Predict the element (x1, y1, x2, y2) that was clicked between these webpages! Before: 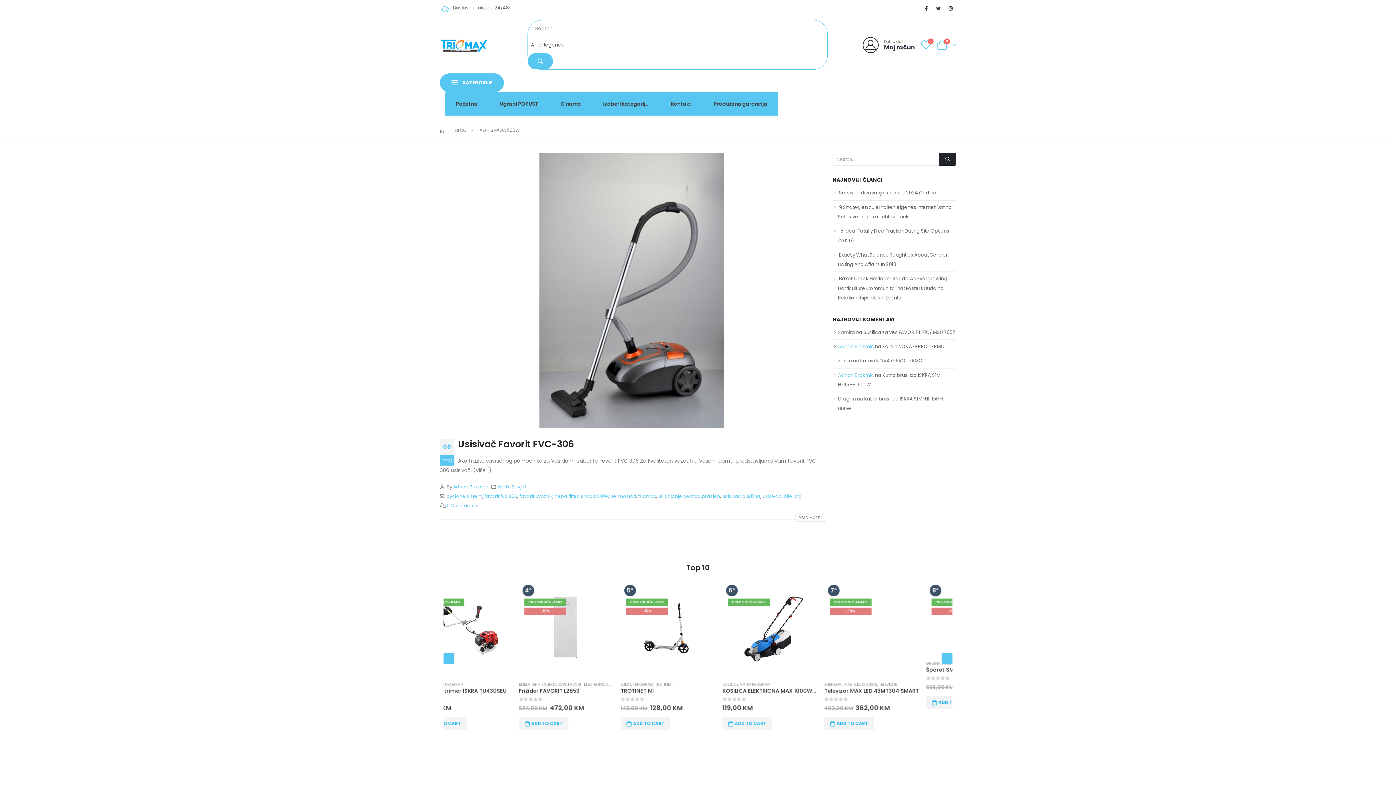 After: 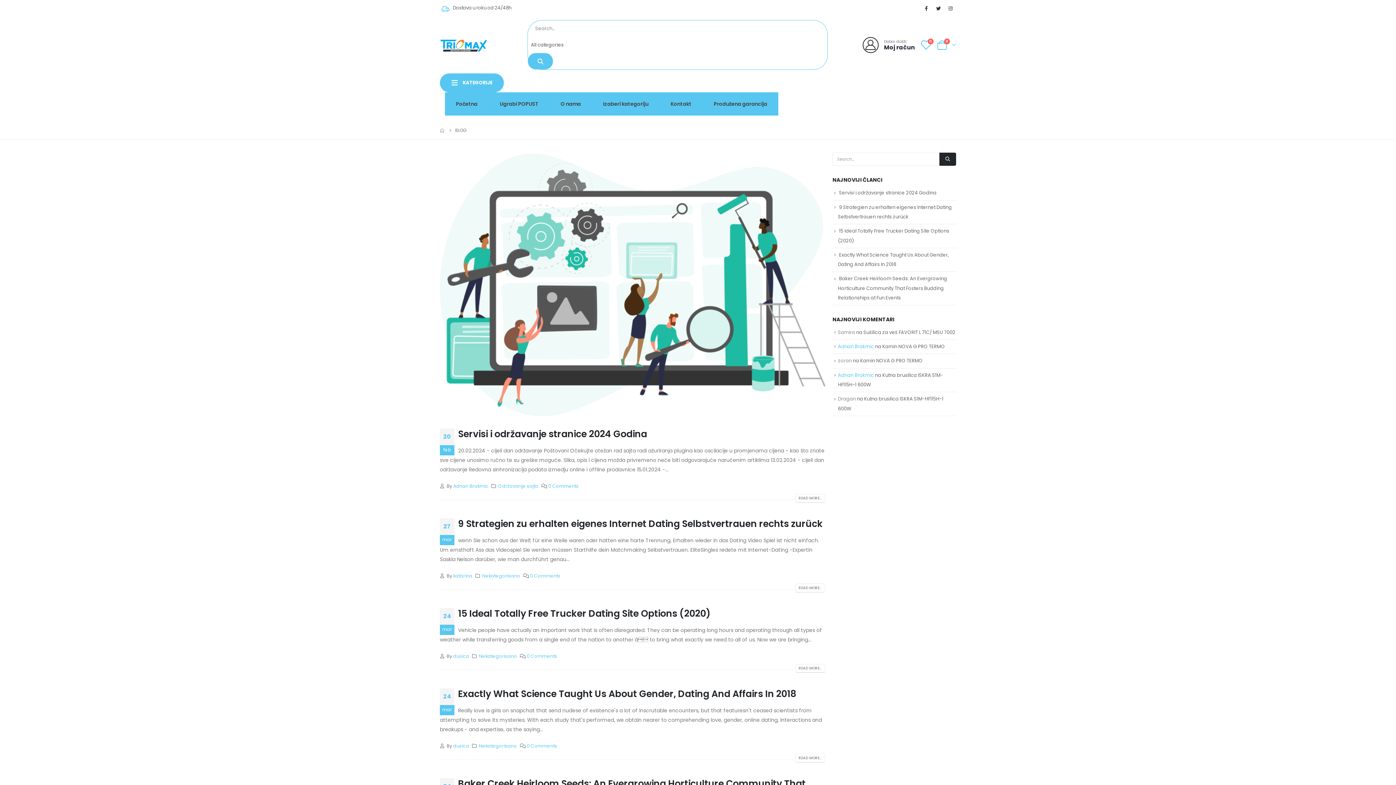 Action: bbox: (455, 125, 466, 135) label: BLOG